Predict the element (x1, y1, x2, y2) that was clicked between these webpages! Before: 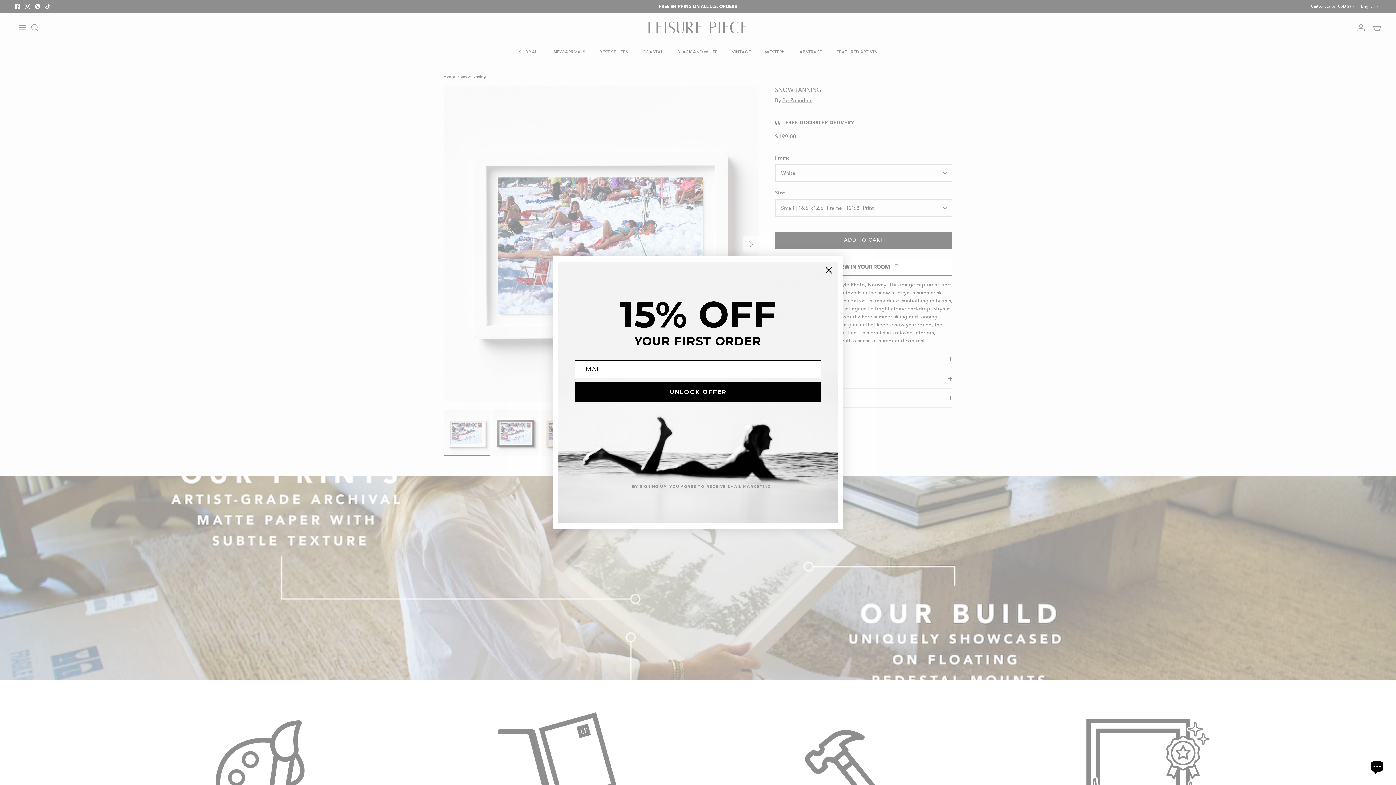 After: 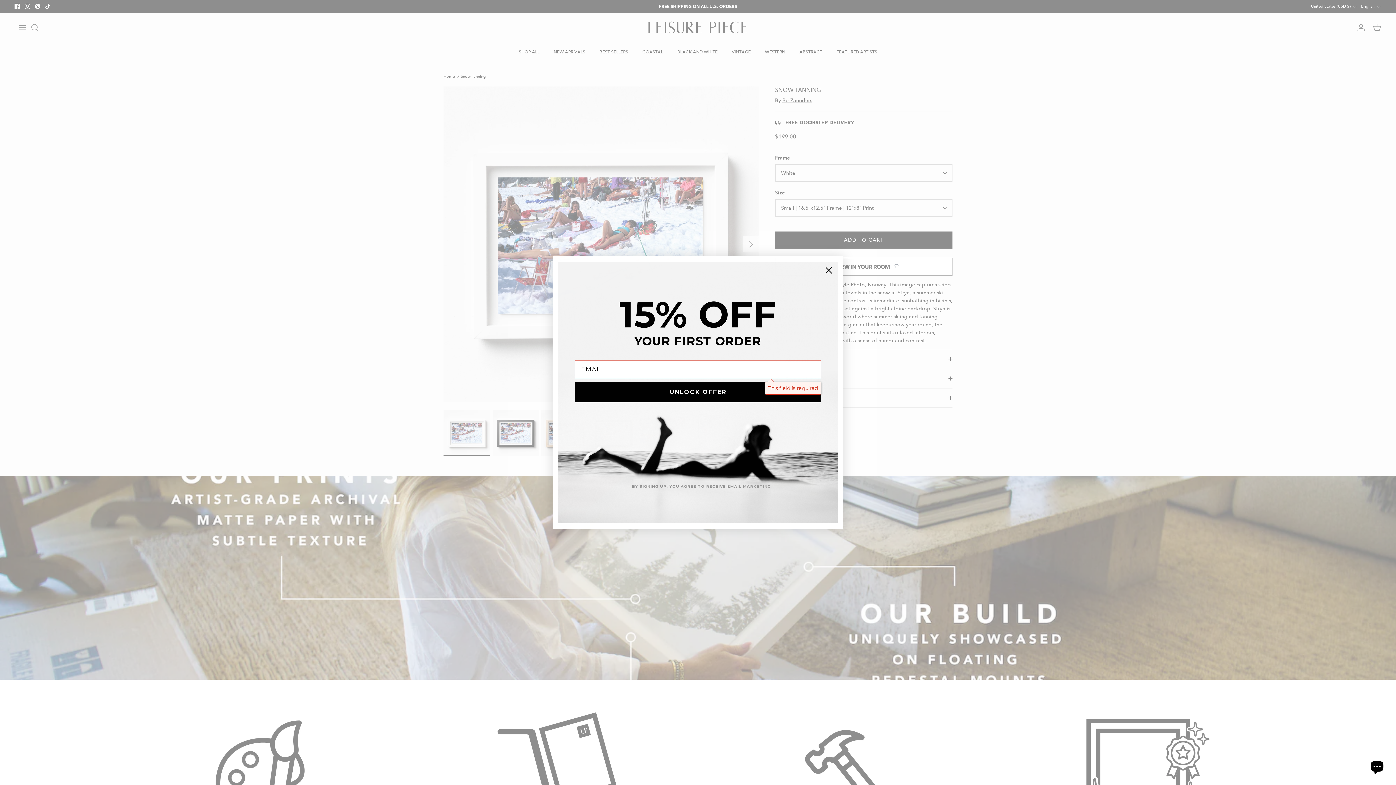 Action: label: UNLOCK OFFER bbox: (574, 411, 821, 431)